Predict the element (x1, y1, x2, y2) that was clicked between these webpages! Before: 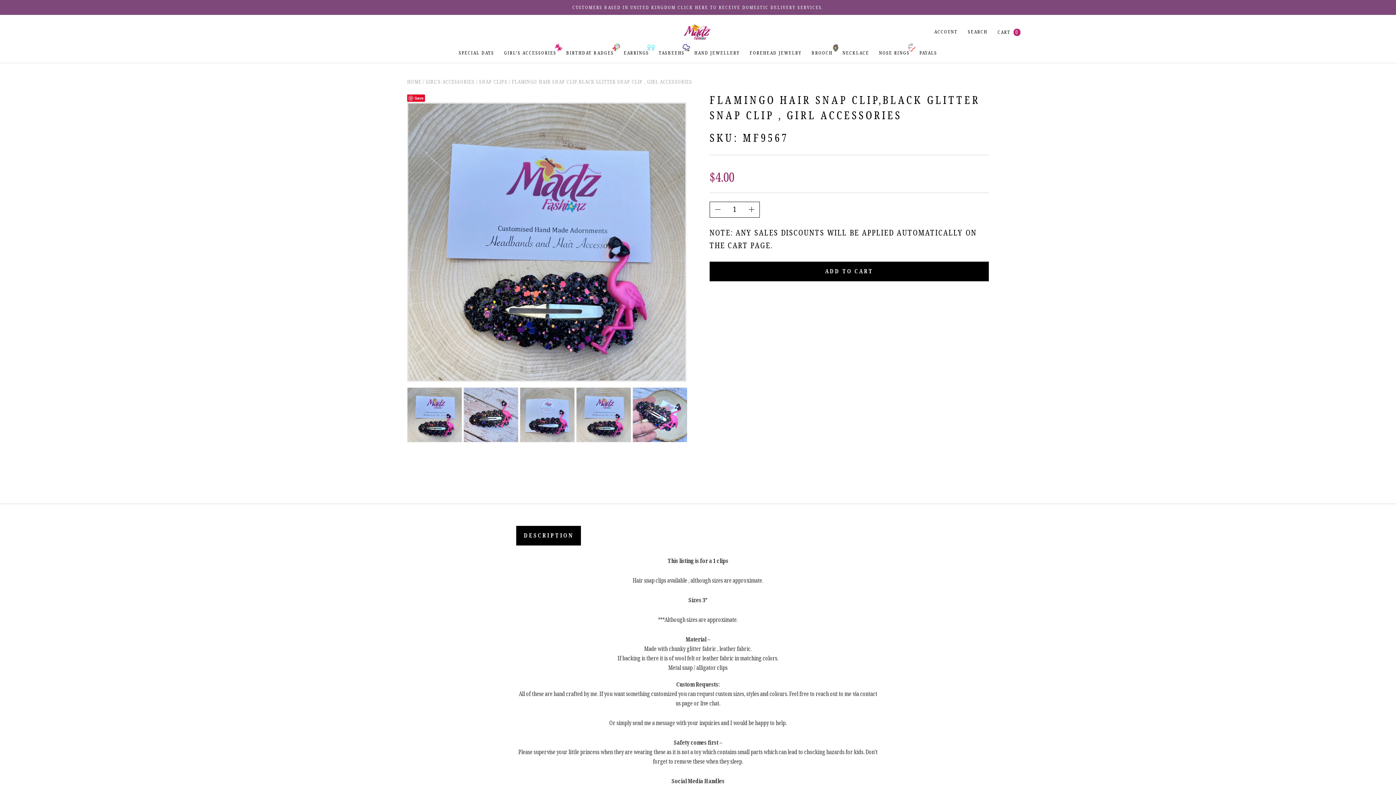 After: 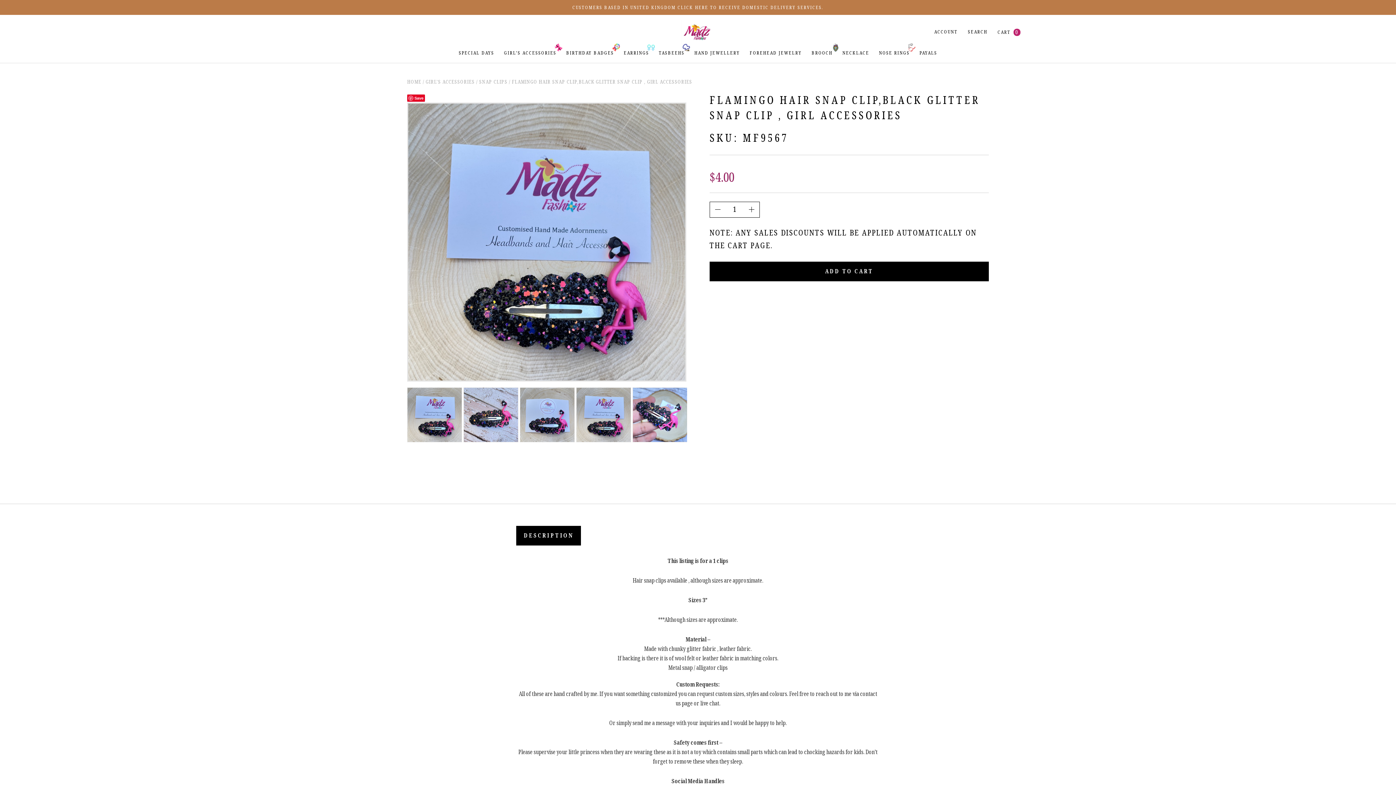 Action: bbox: (709, 201, 725, 217)